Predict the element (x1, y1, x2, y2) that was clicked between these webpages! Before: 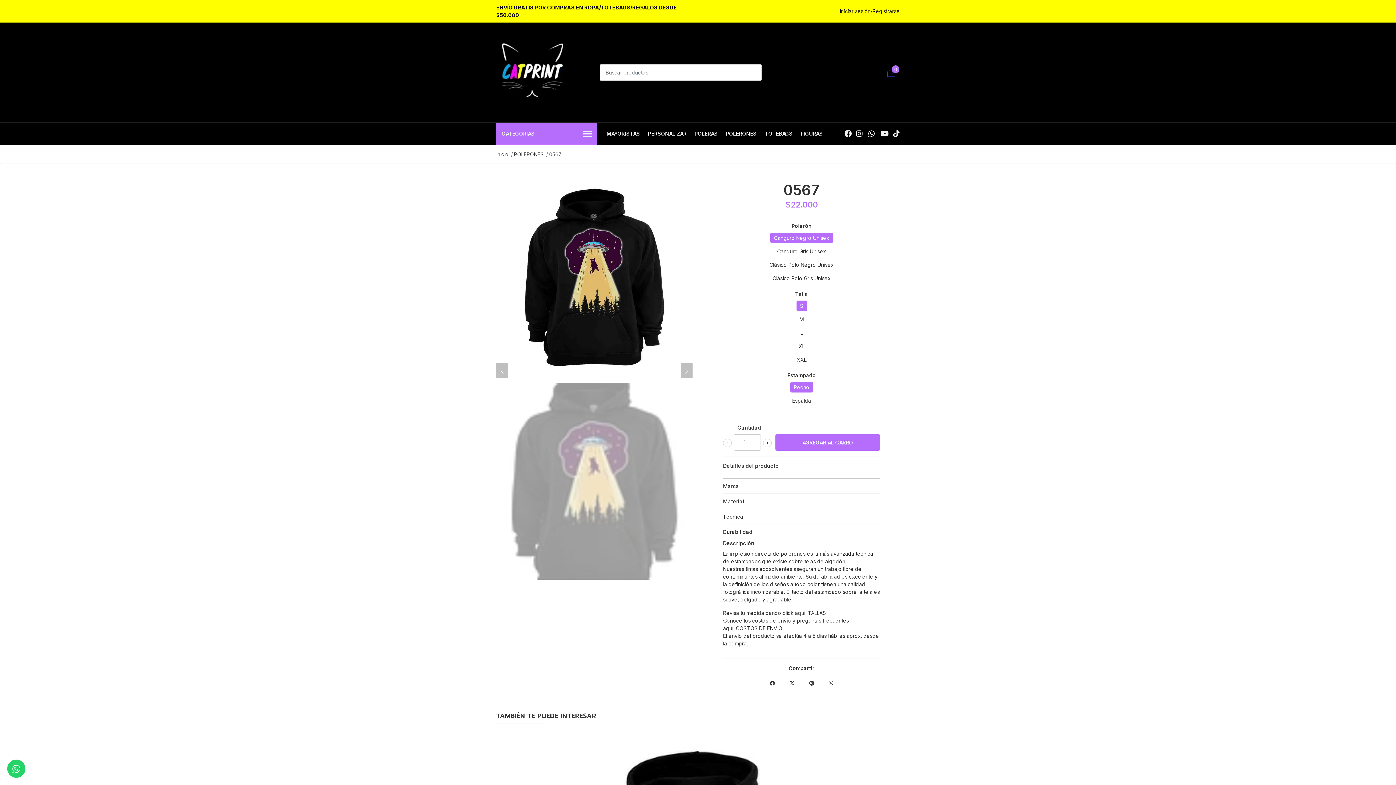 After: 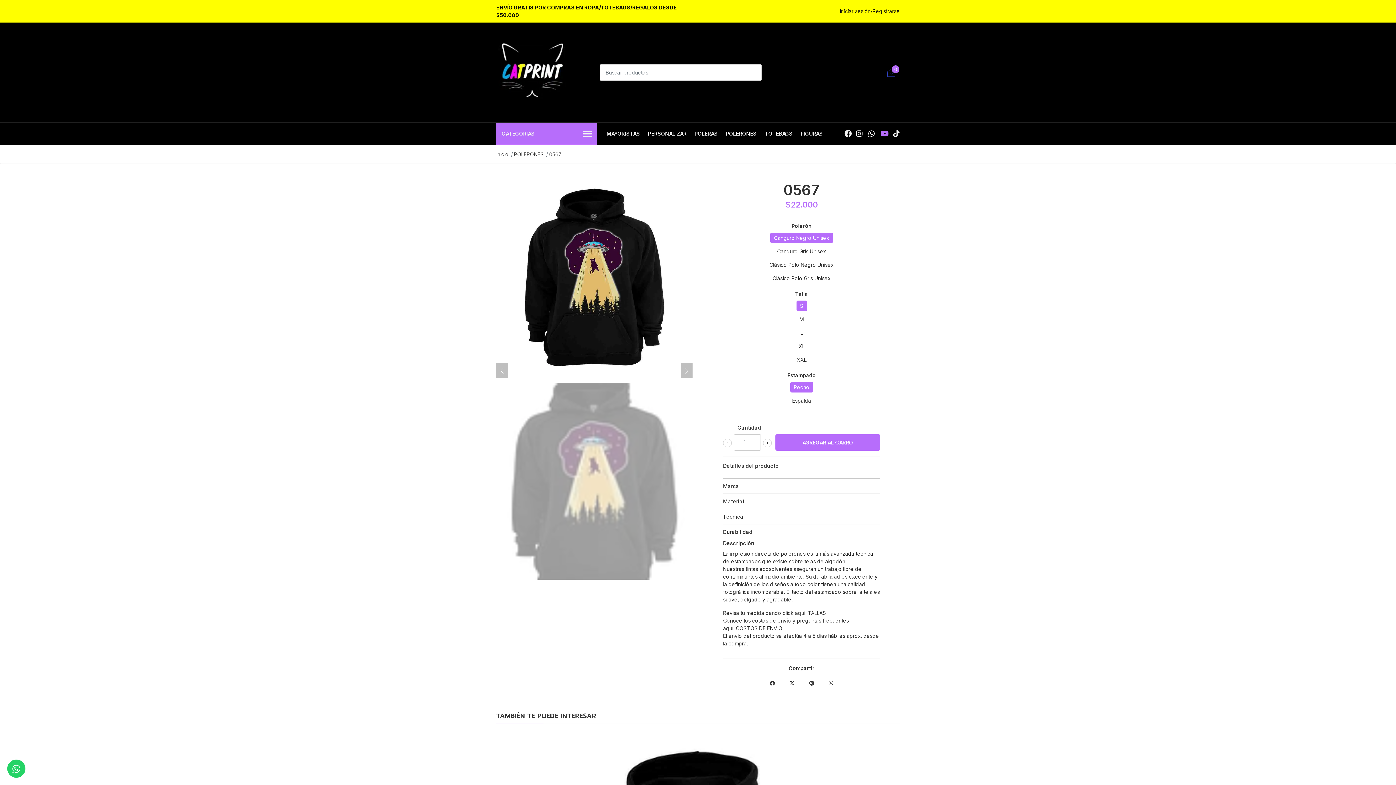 Action: bbox: (880, 129, 889, 138)